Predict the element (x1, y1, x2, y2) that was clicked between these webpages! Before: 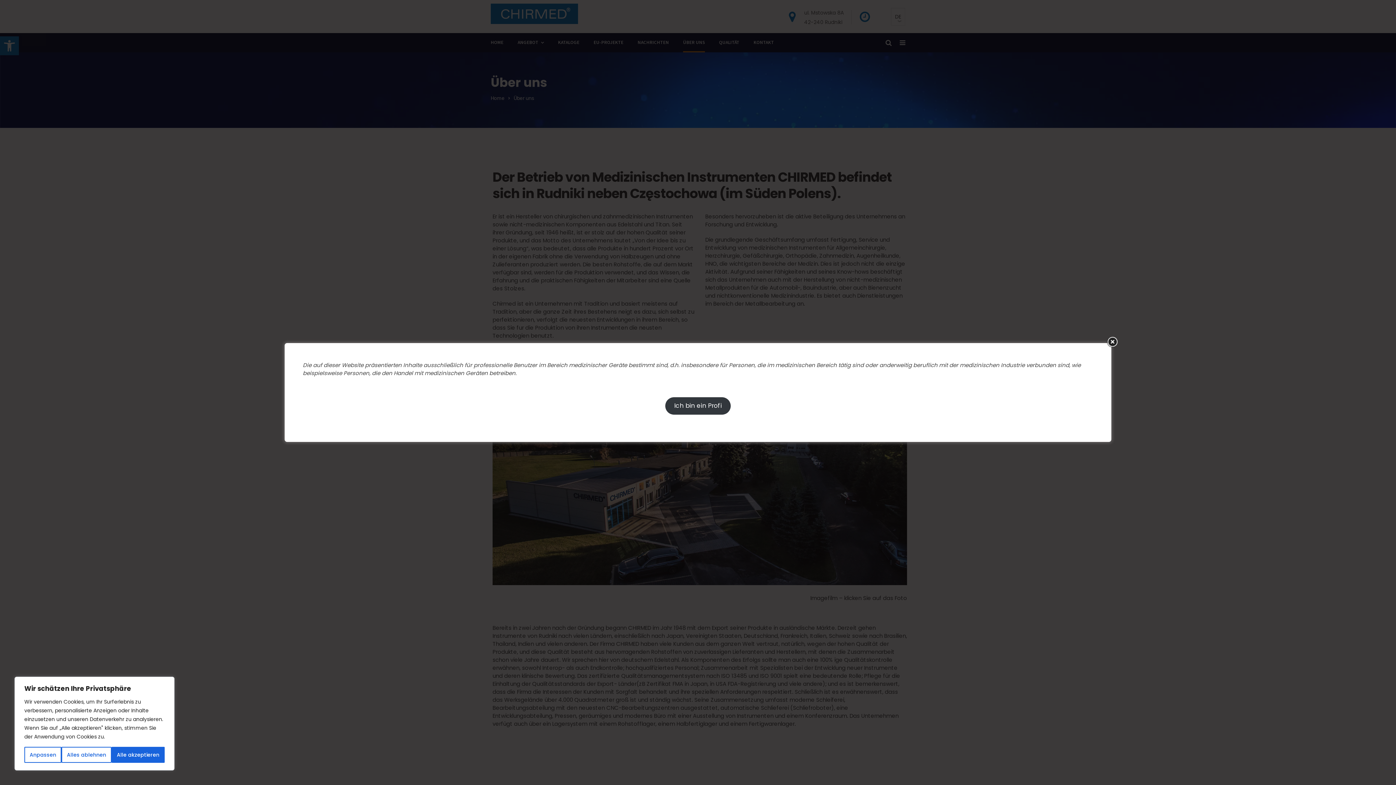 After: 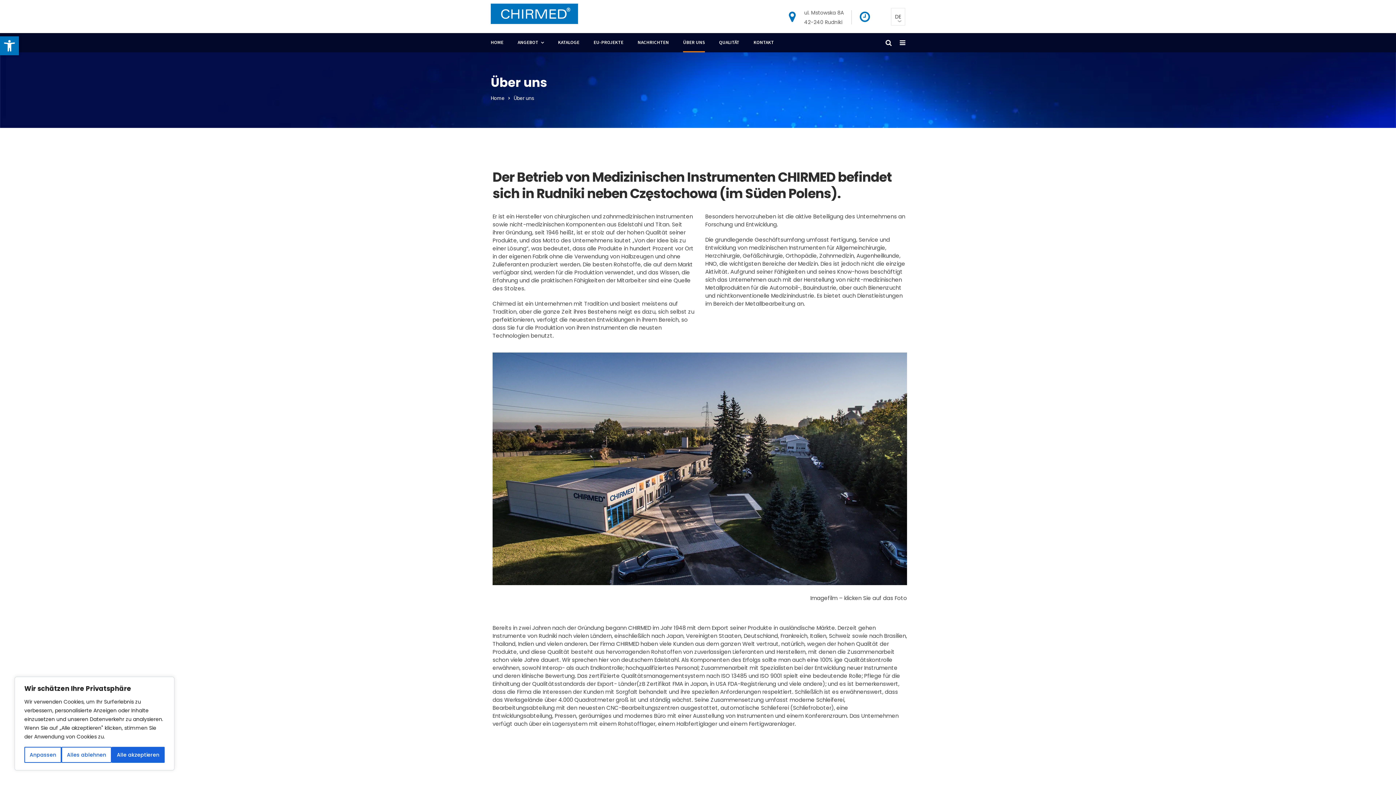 Action: label: Ich bin ein Profi bbox: (665, 397, 730, 414)